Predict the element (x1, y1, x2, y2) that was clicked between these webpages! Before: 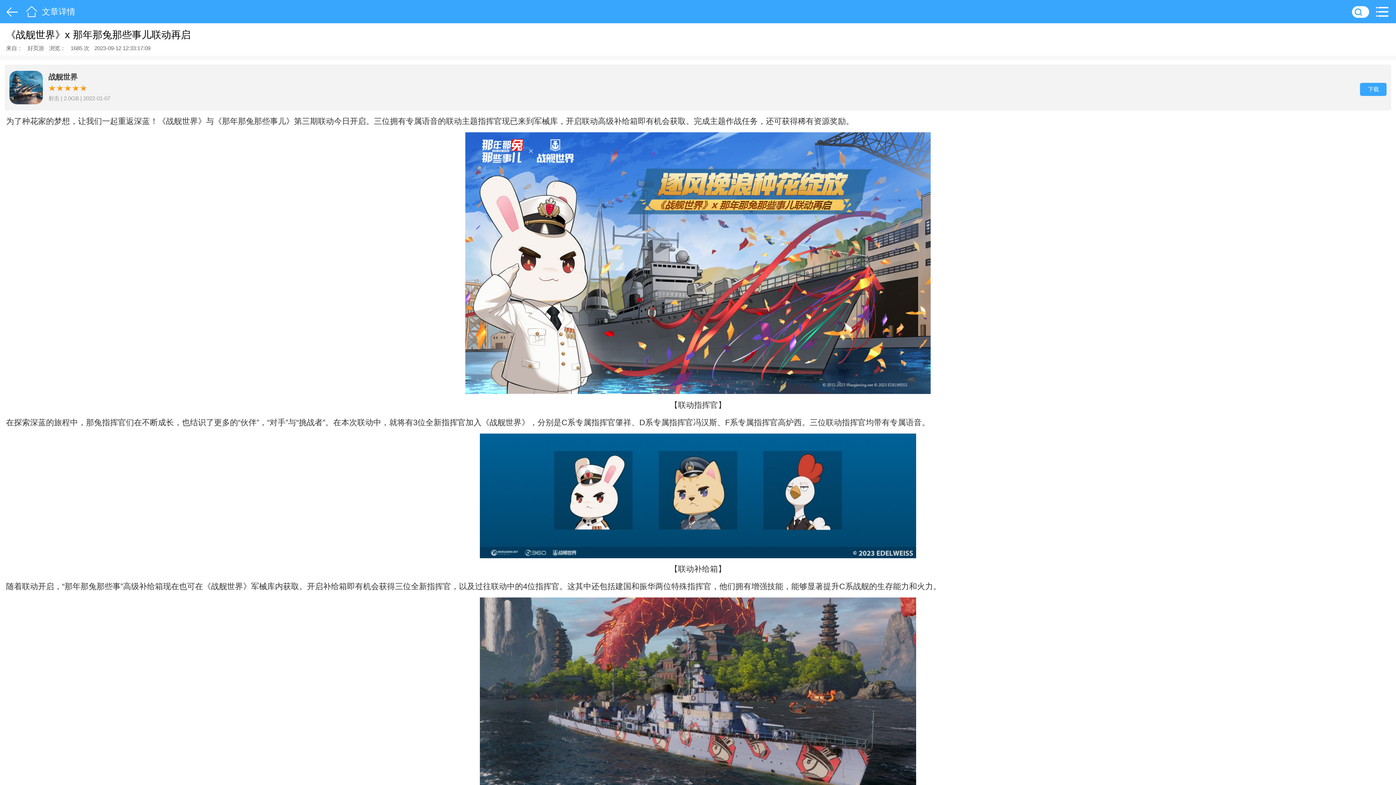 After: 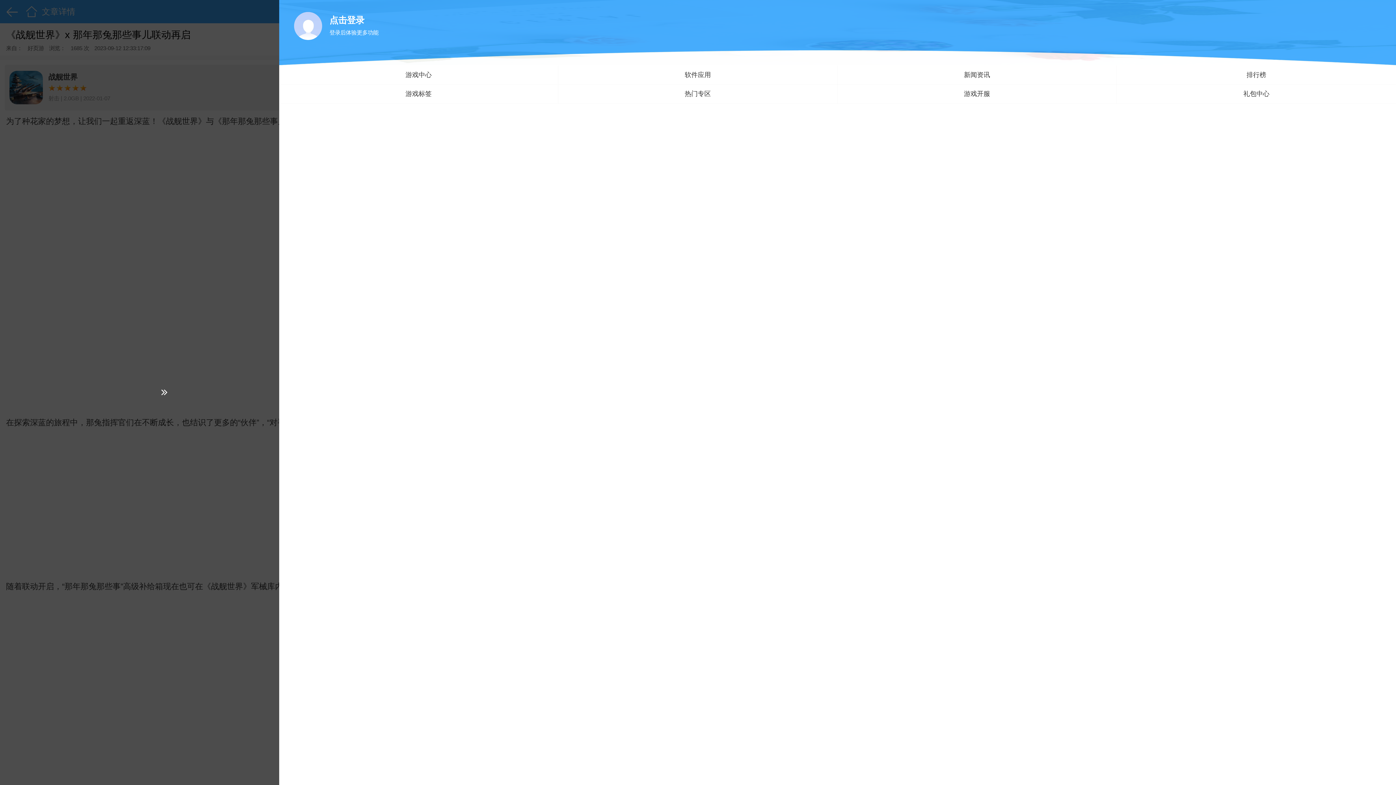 Action: label: 菜单 bbox: (1373, 0, 1396, 23)